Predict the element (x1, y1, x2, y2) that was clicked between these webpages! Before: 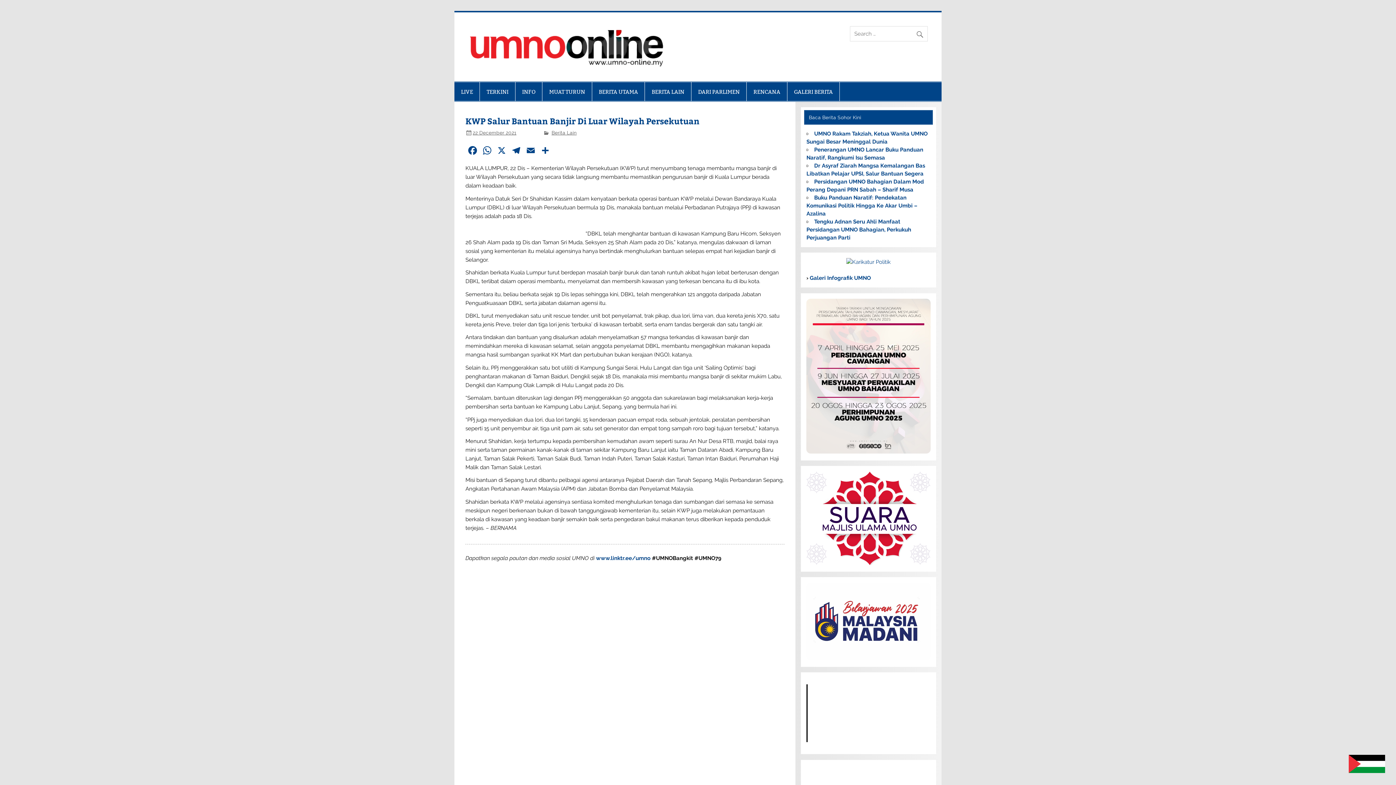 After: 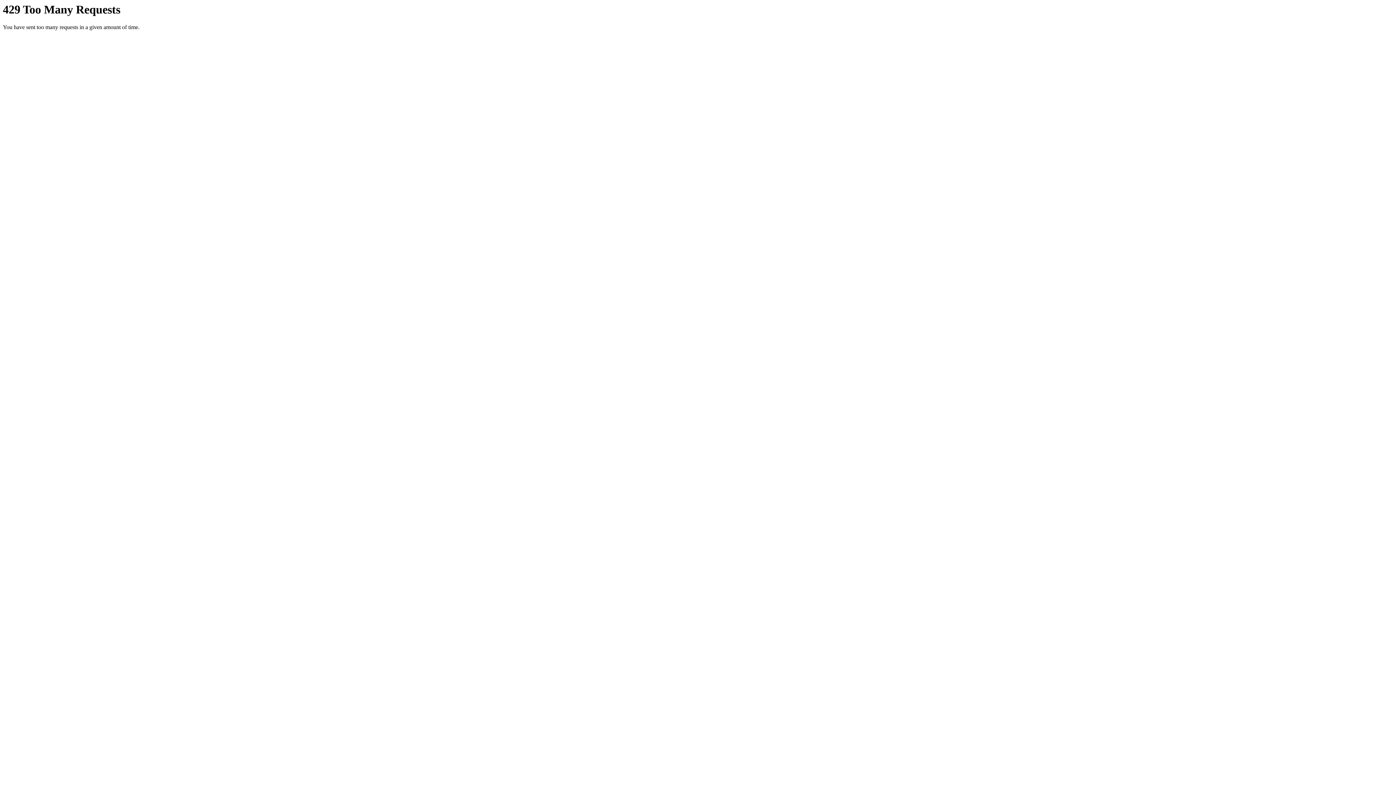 Action: bbox: (846, 259, 890, 265)